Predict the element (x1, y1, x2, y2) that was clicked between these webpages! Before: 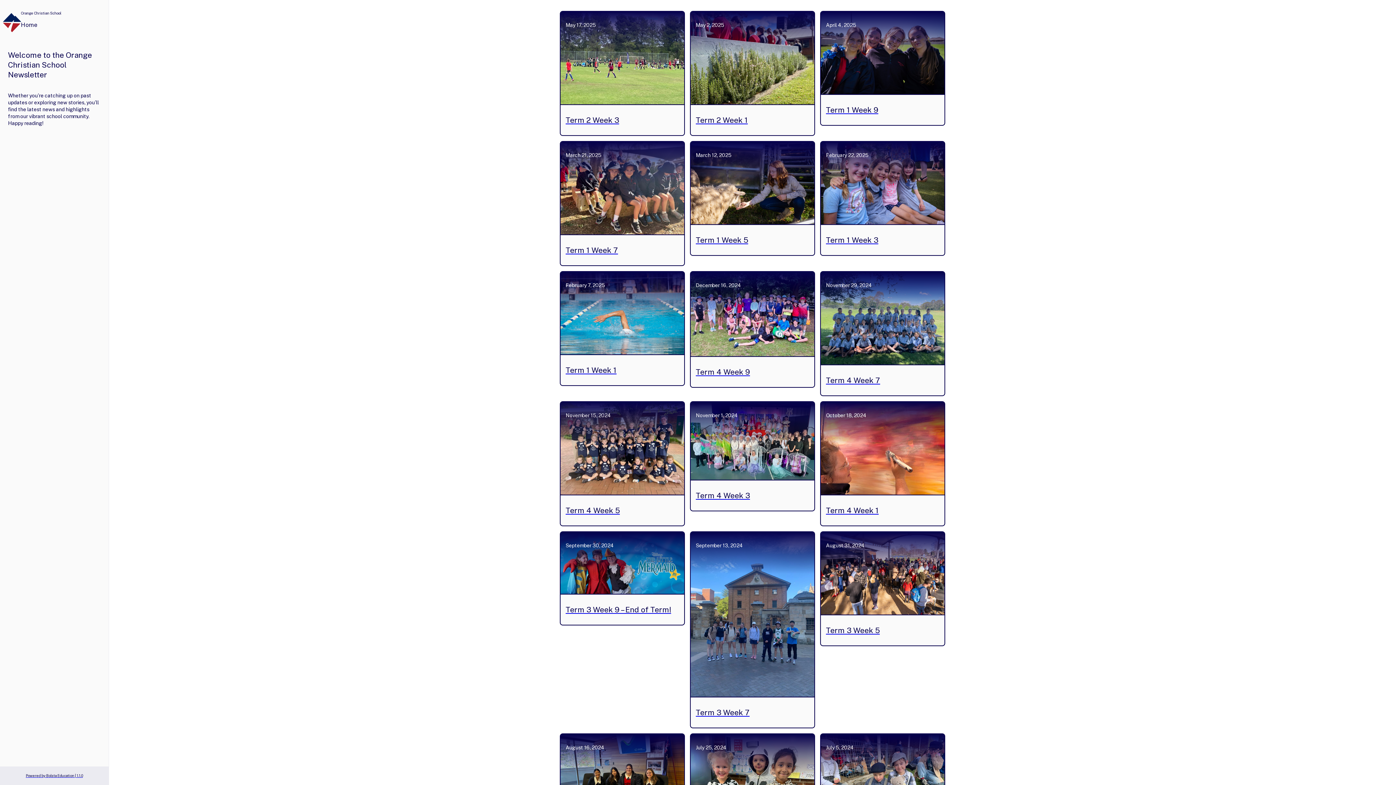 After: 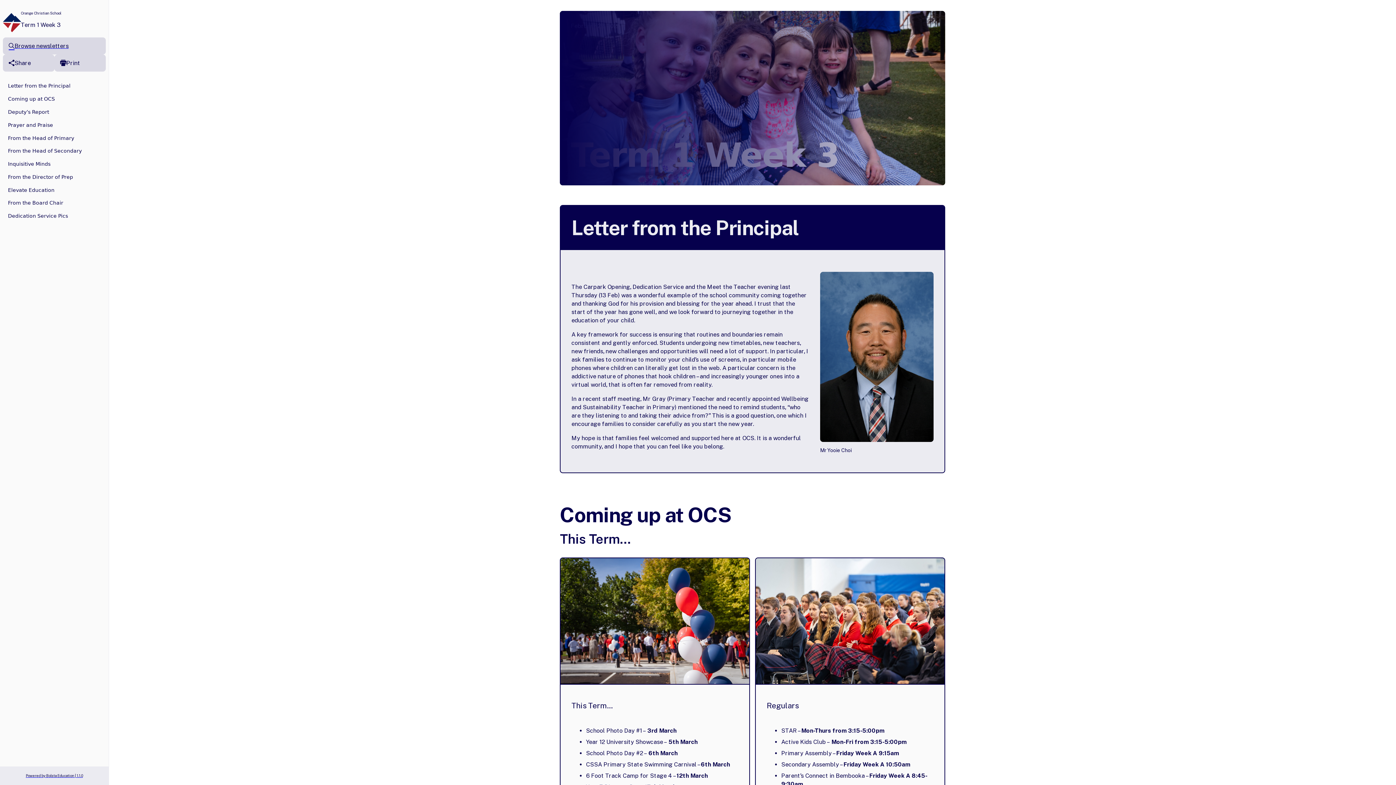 Action: label: February 22, 2025

Term 1 Week 3 bbox: (820, 141, 945, 255)